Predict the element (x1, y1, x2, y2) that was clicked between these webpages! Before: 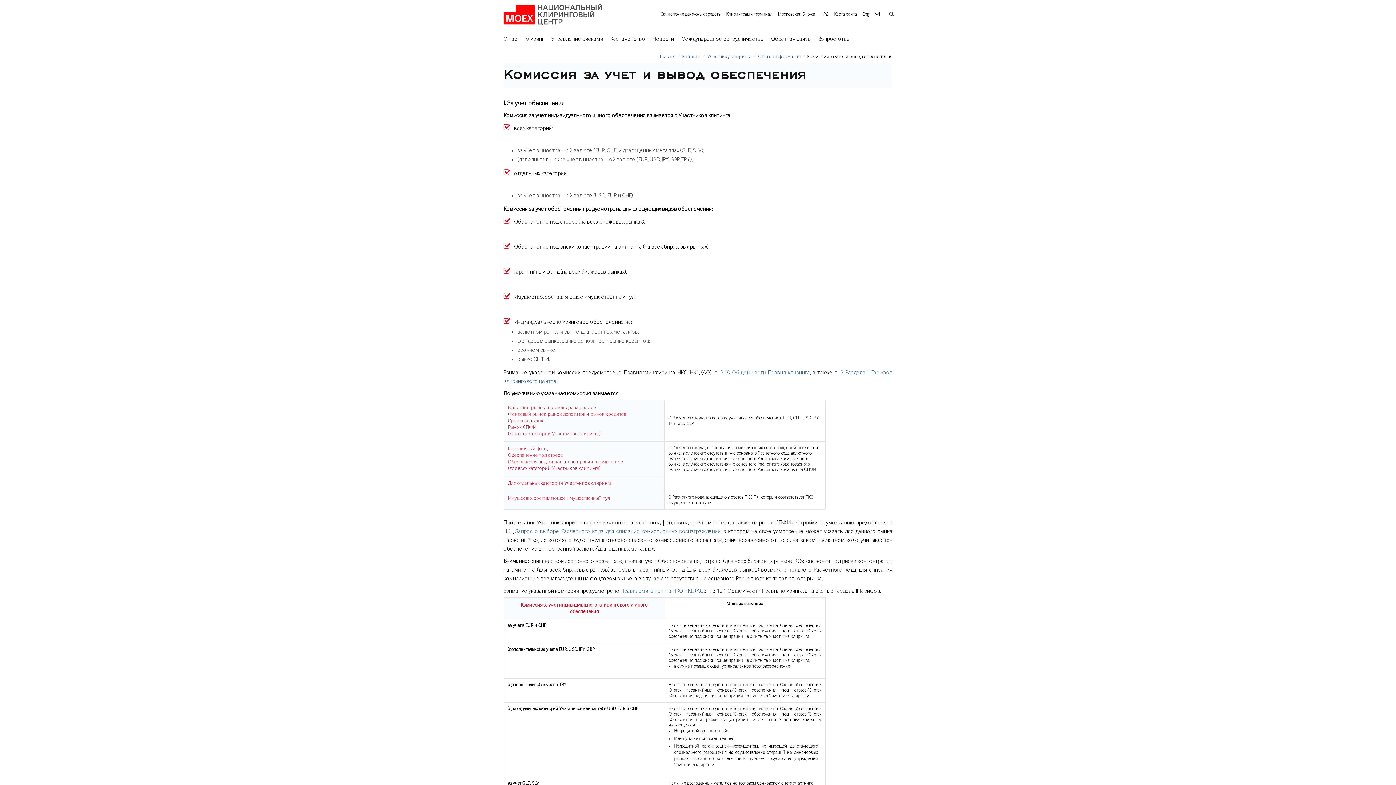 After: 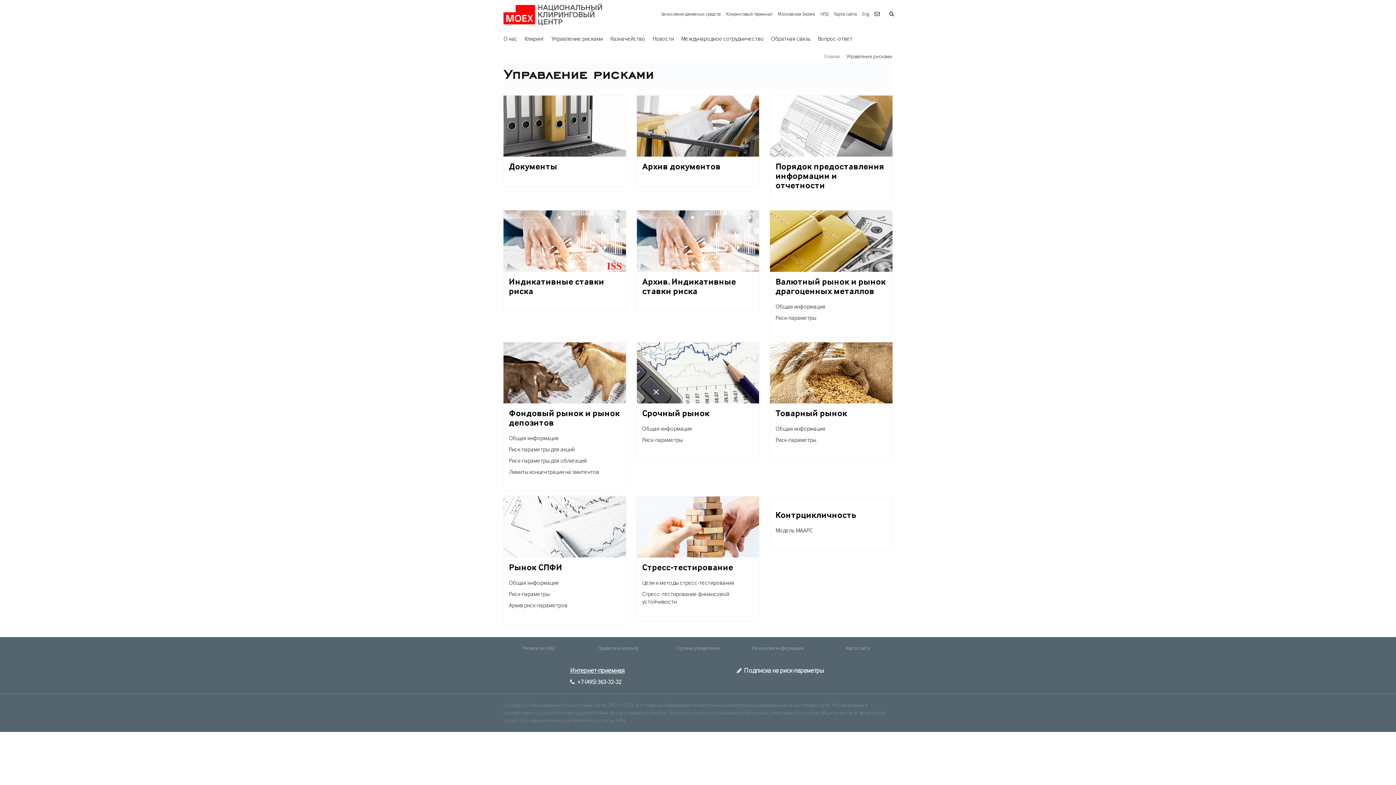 Action: label: Управление рисками bbox: (551, 29, 612, 50)